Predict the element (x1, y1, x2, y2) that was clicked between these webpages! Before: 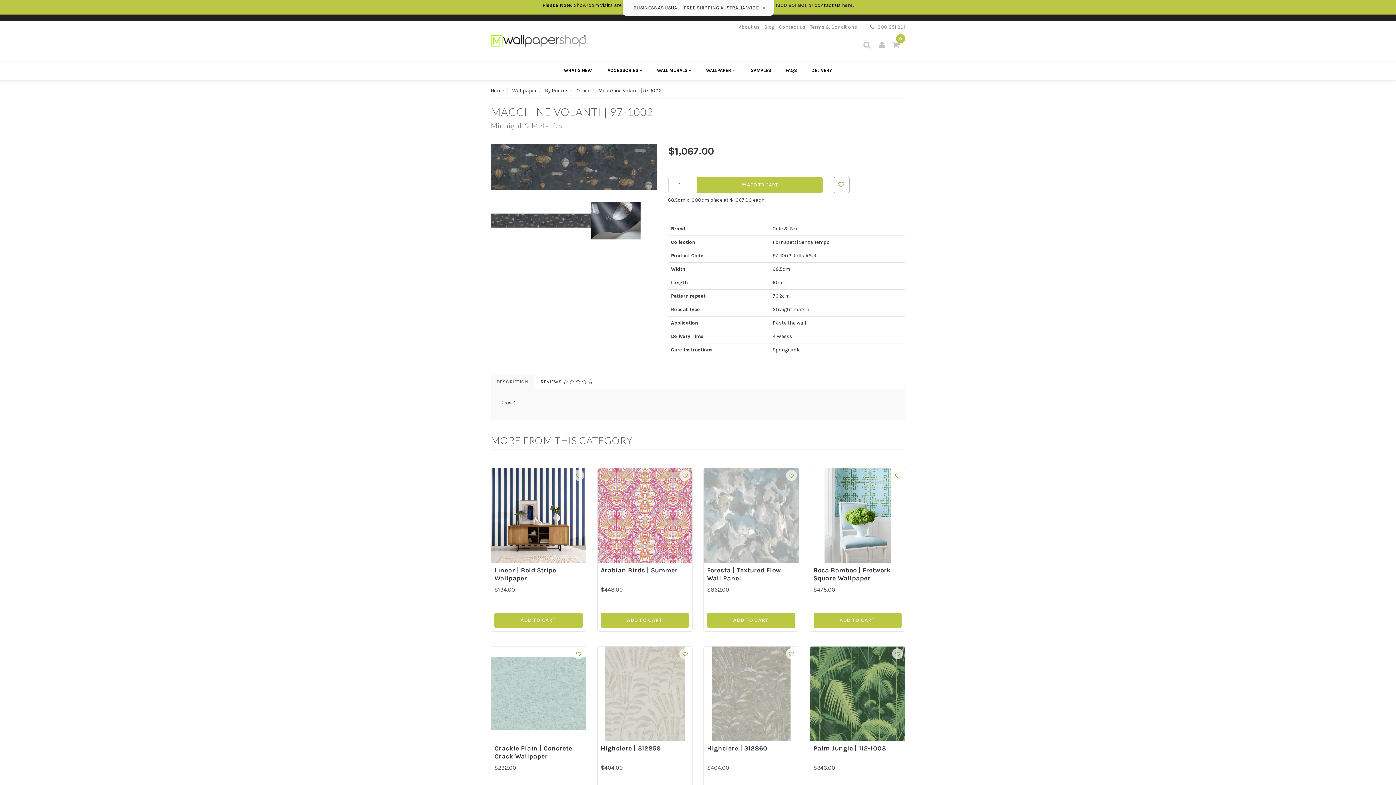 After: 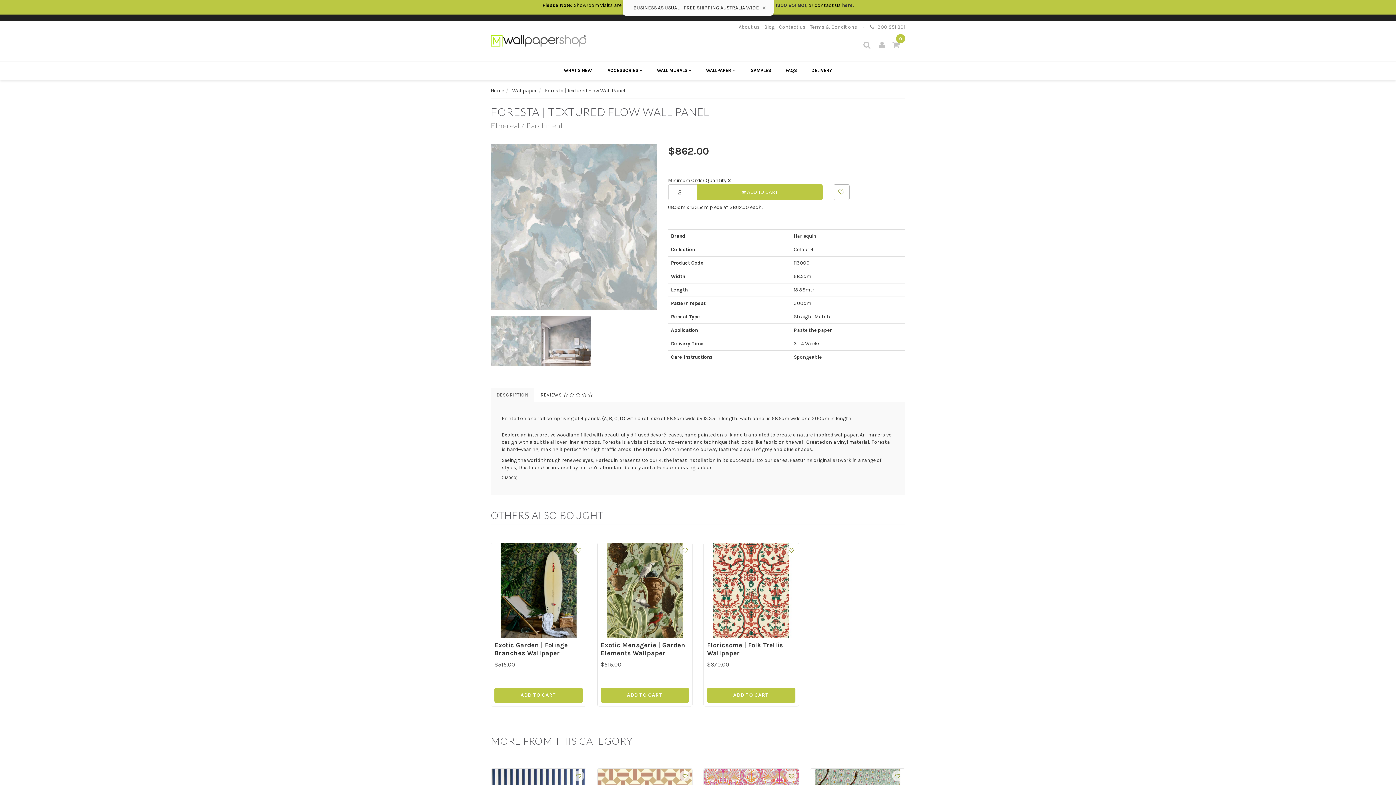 Action: label: Foresta | Textured Flow Wall Panel bbox: (707, 566, 781, 582)